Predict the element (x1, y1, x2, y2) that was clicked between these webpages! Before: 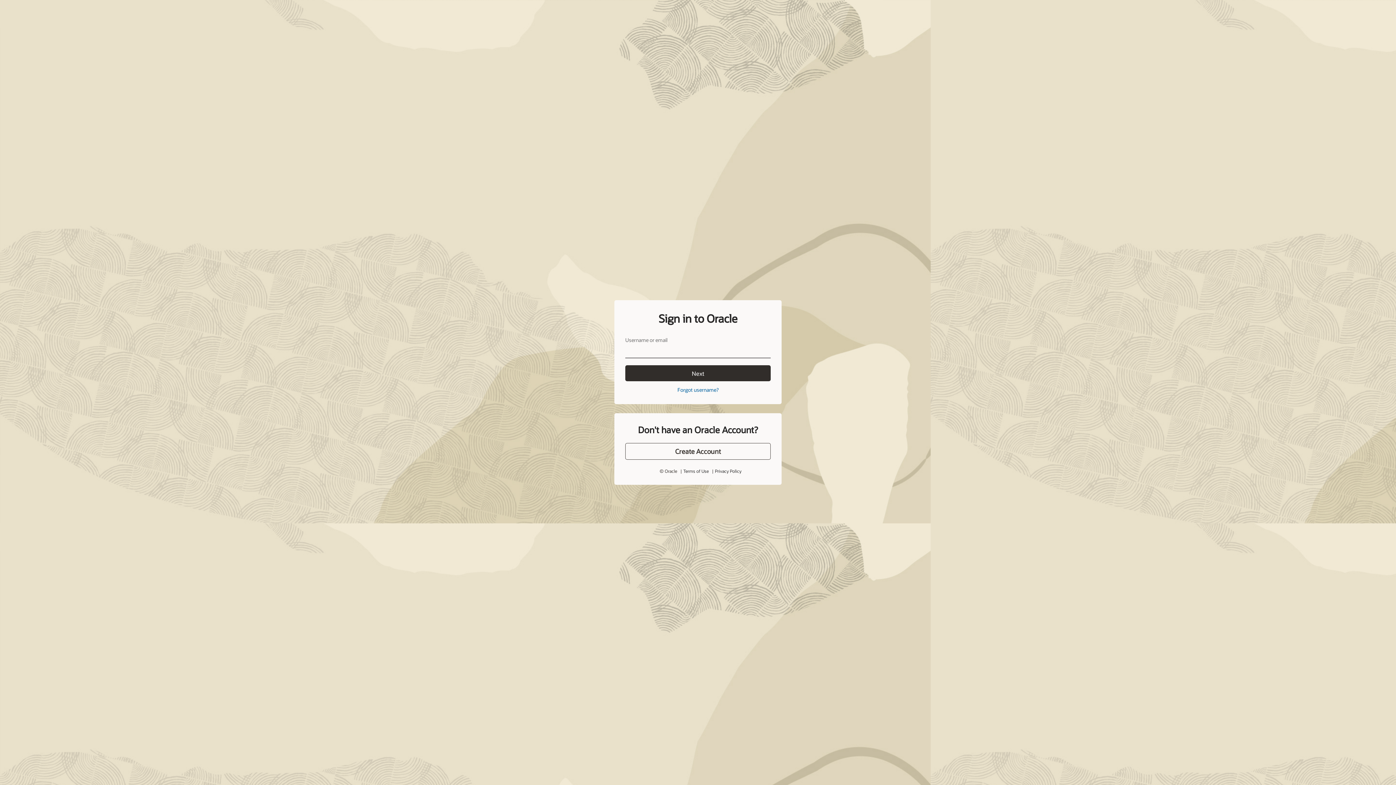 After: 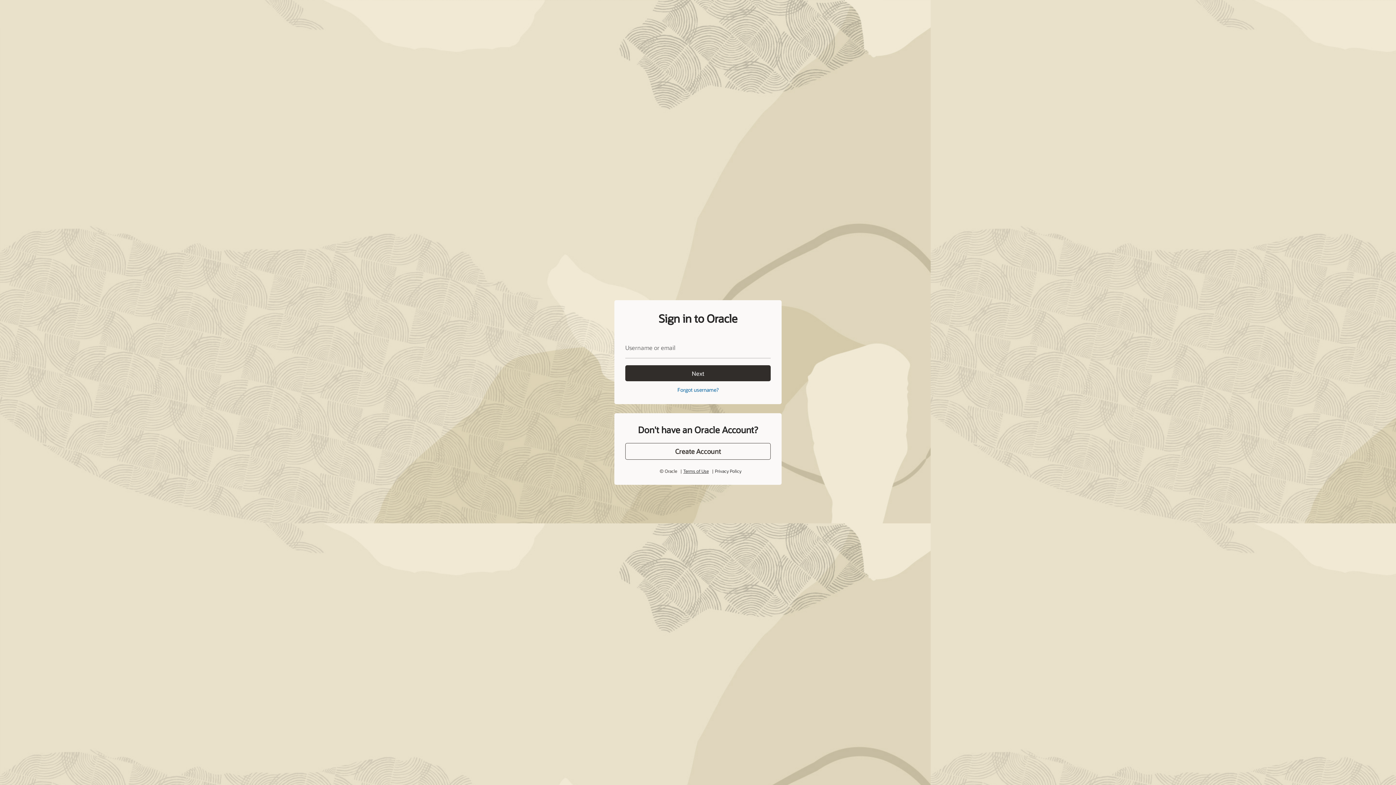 Action: label: Terms of Use bbox: (683, 468, 708, 474)